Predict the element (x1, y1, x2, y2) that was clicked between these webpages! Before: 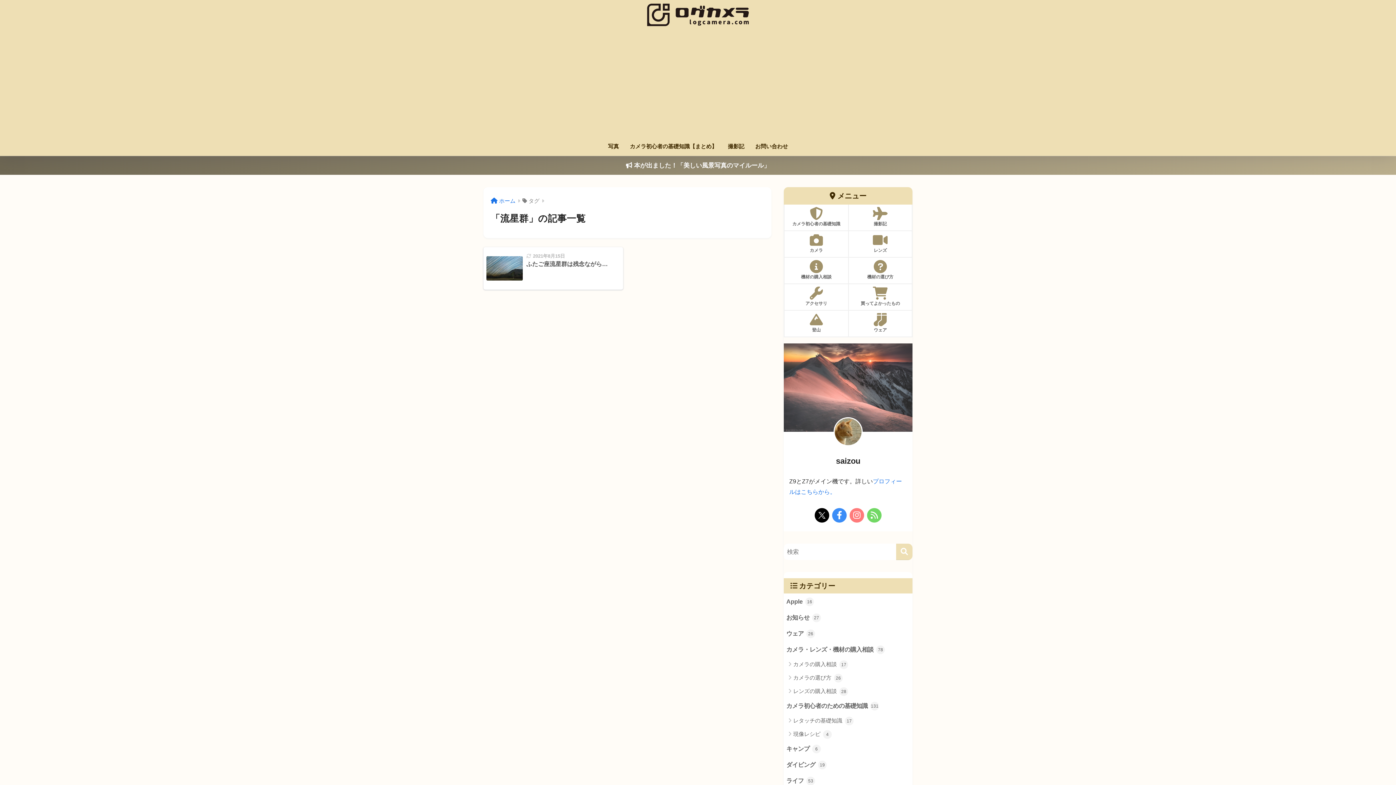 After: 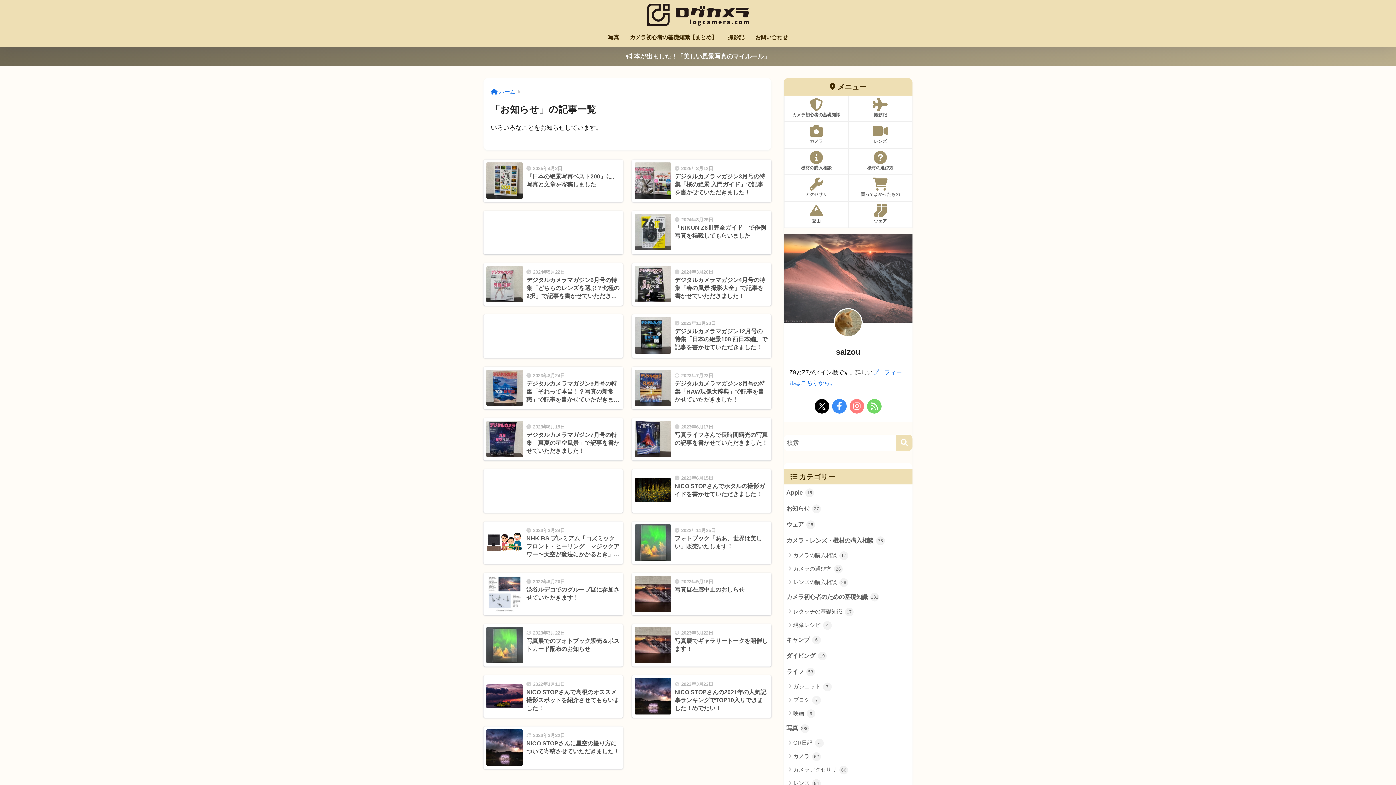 Action: label: お知らせ 27 bbox: (784, 609, 912, 625)